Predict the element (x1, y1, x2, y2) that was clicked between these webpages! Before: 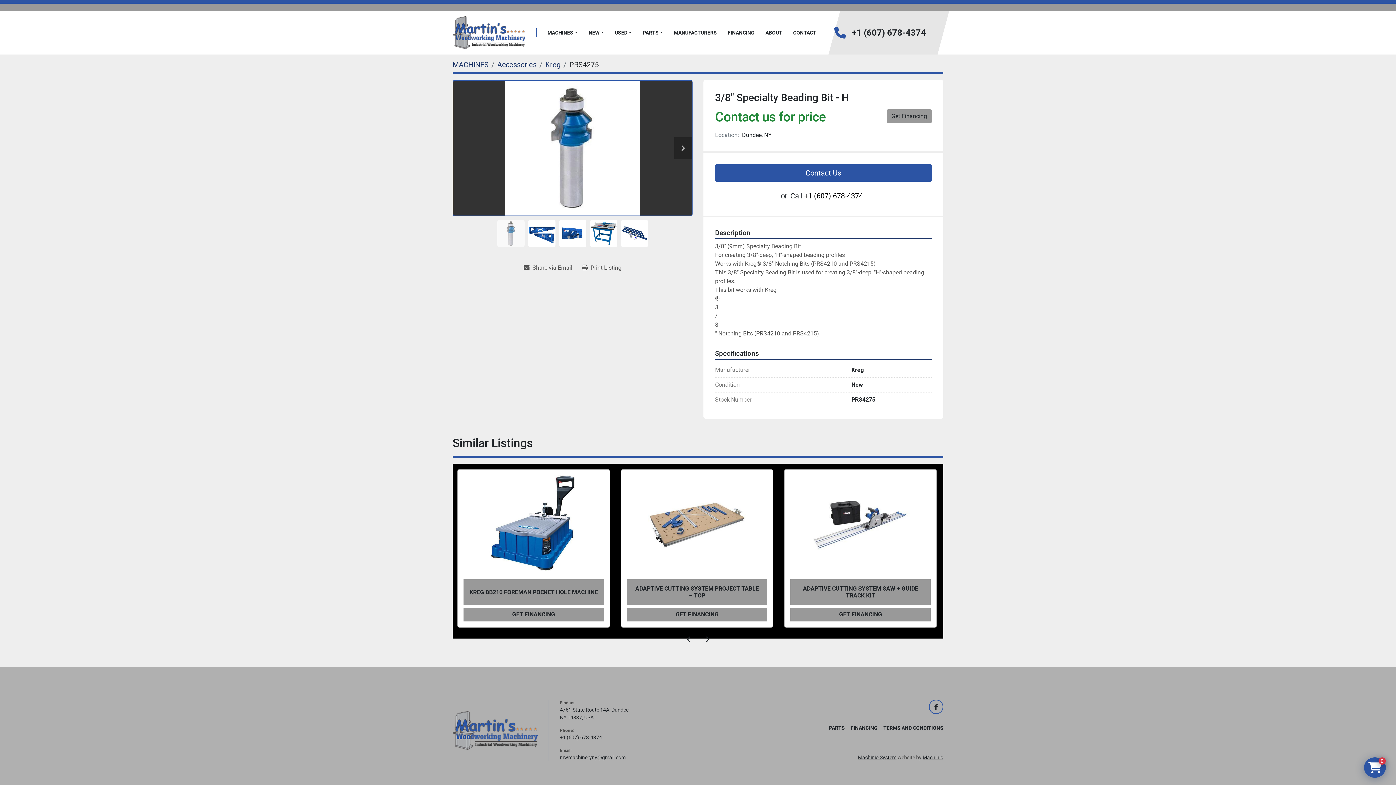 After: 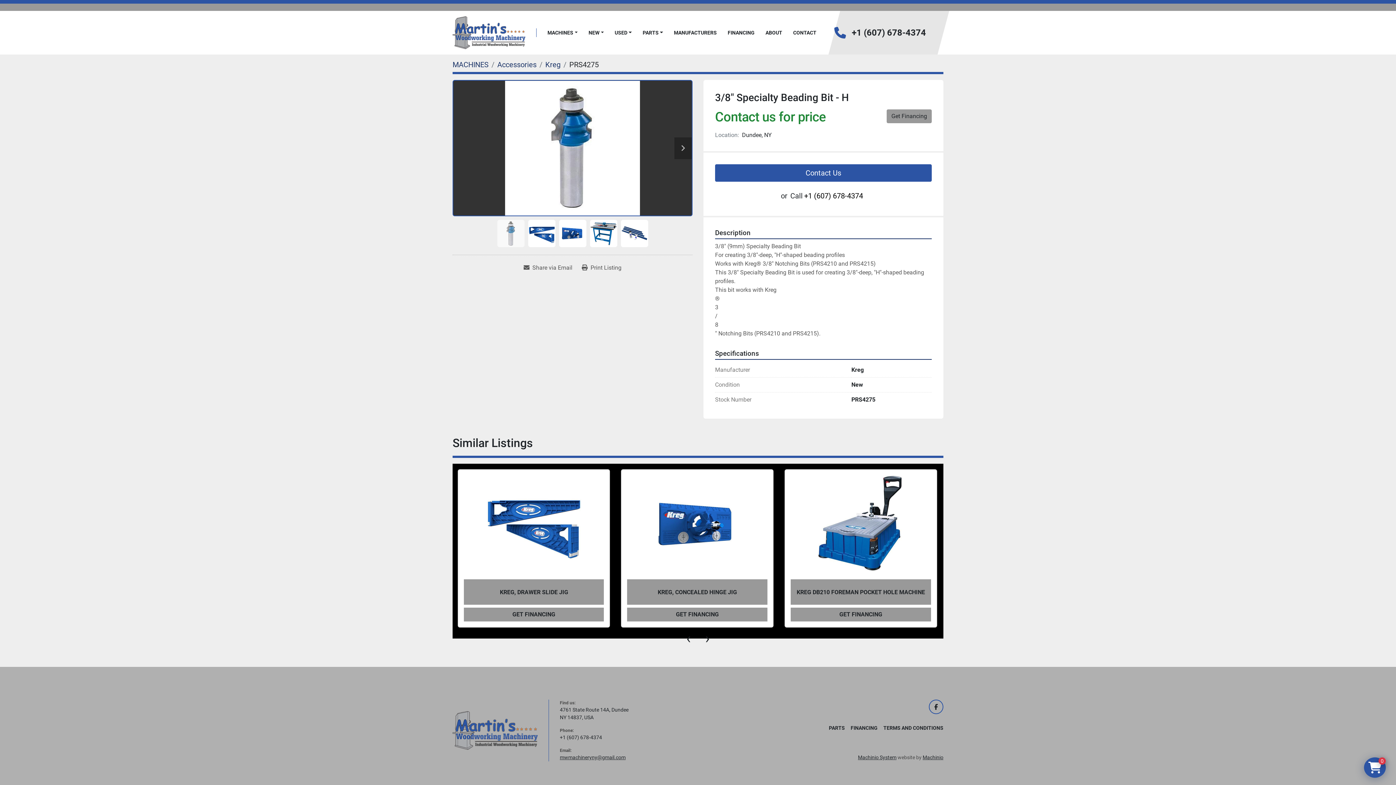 Action: bbox: (560, 754, 625, 761) label: mwmachineryny@gmail.com